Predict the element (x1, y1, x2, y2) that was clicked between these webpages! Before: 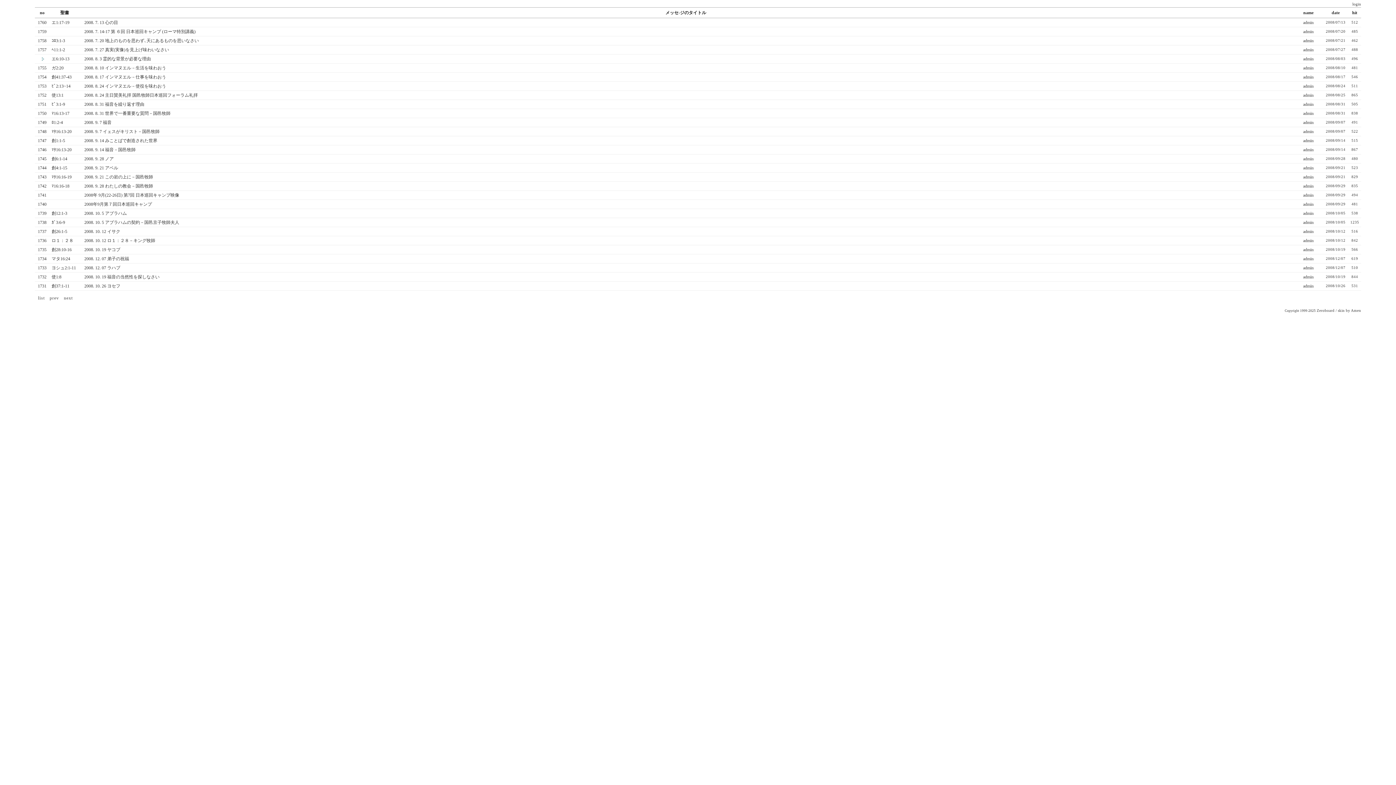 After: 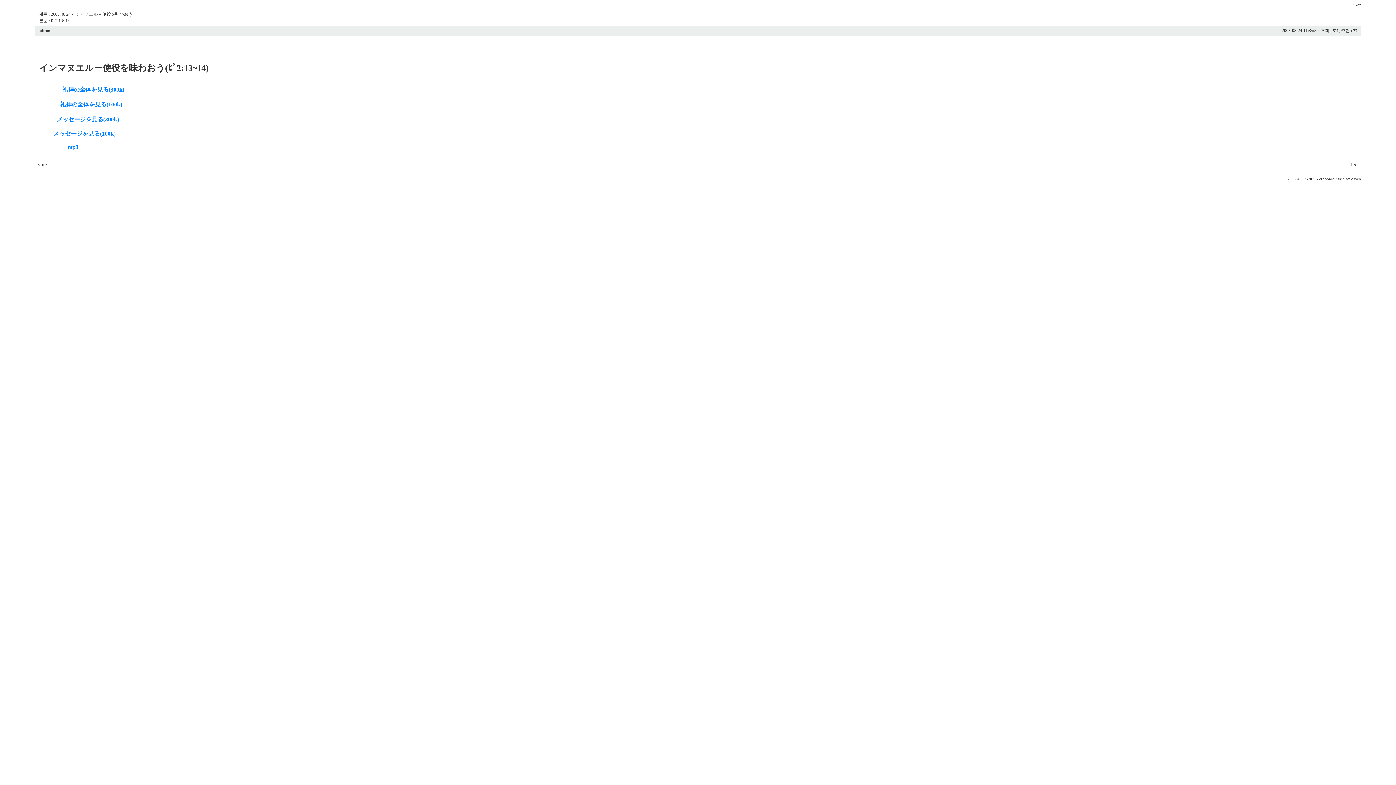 Action: bbox: (84, 83, 166, 88) label: 2008. 8. 24 インマヌエル－使役を味わおう